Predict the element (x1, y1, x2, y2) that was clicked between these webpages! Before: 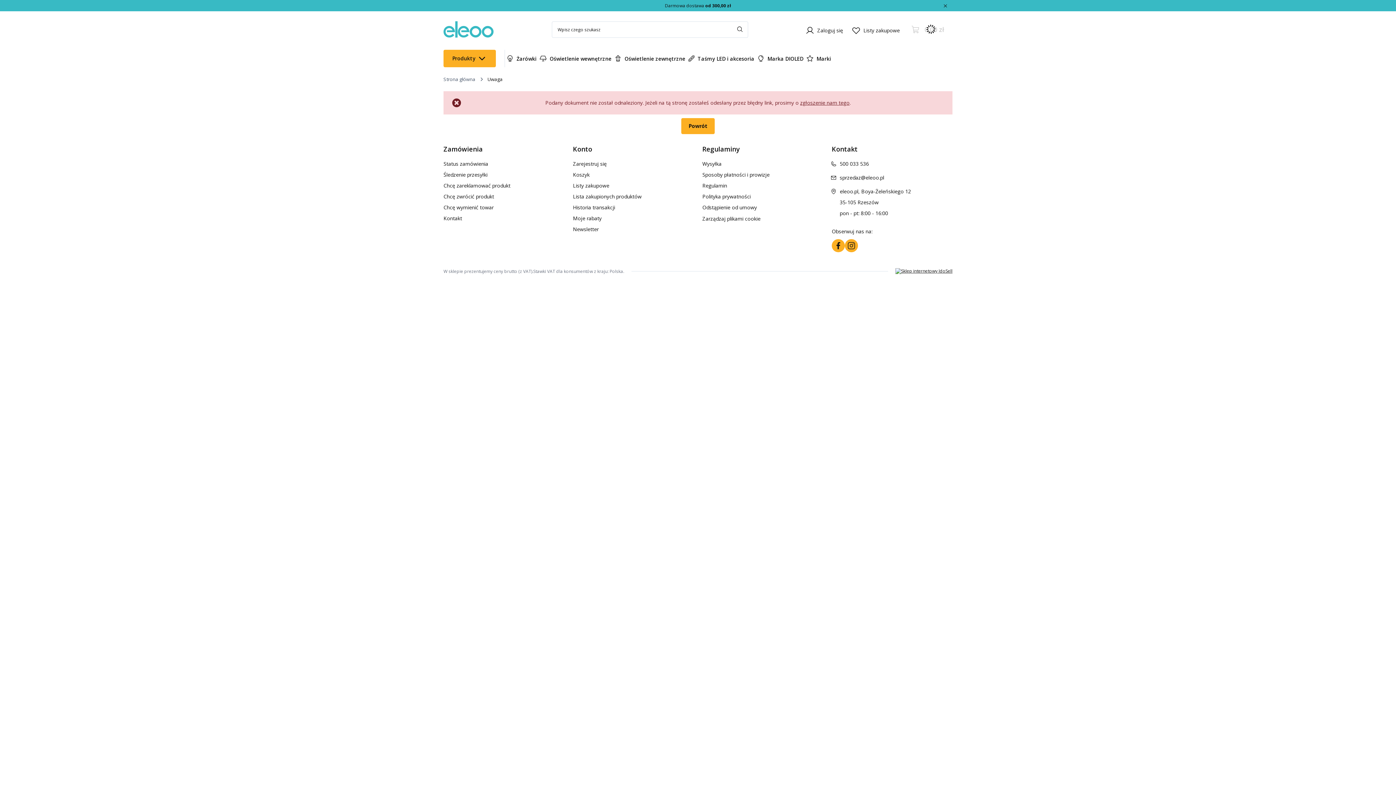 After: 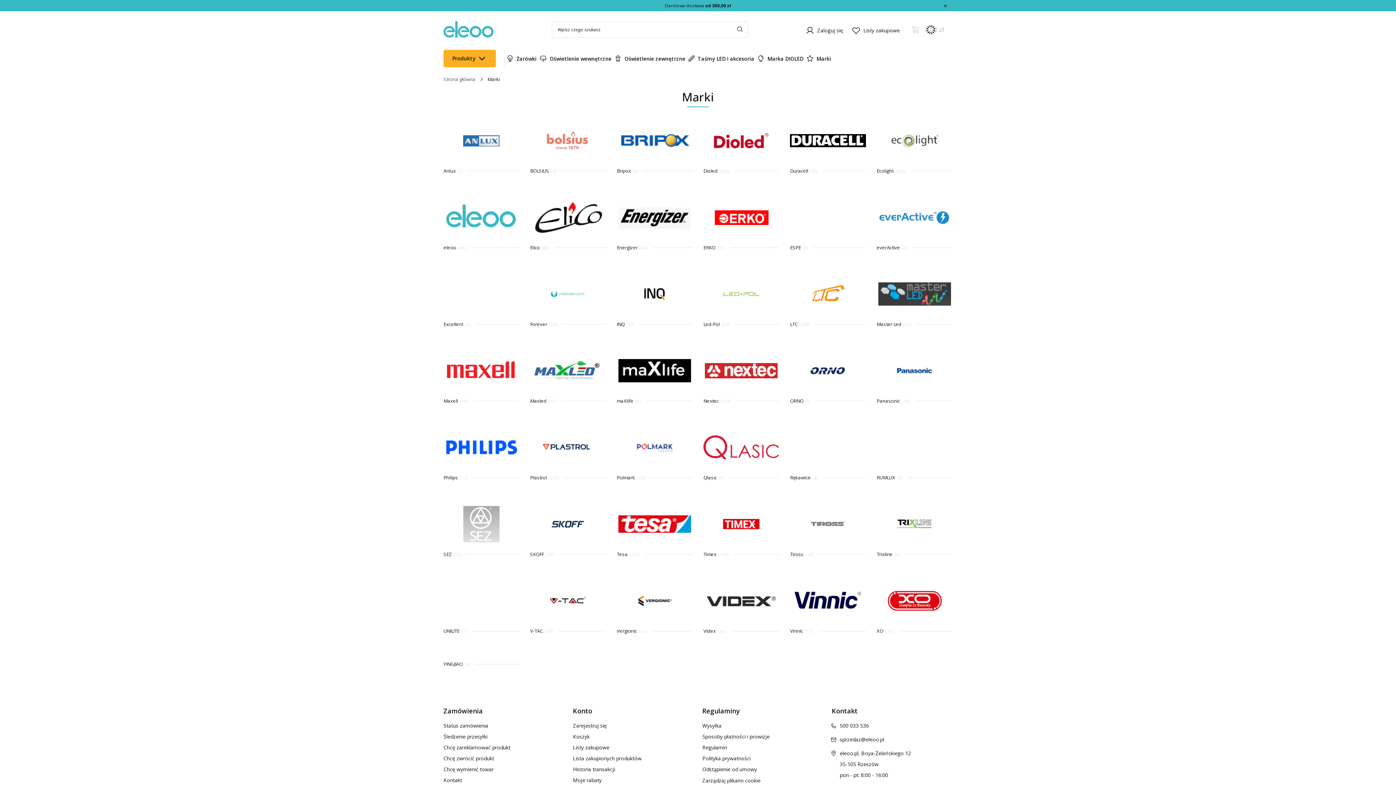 Action: label: Marki bbox: (805, 47, 832, 69)